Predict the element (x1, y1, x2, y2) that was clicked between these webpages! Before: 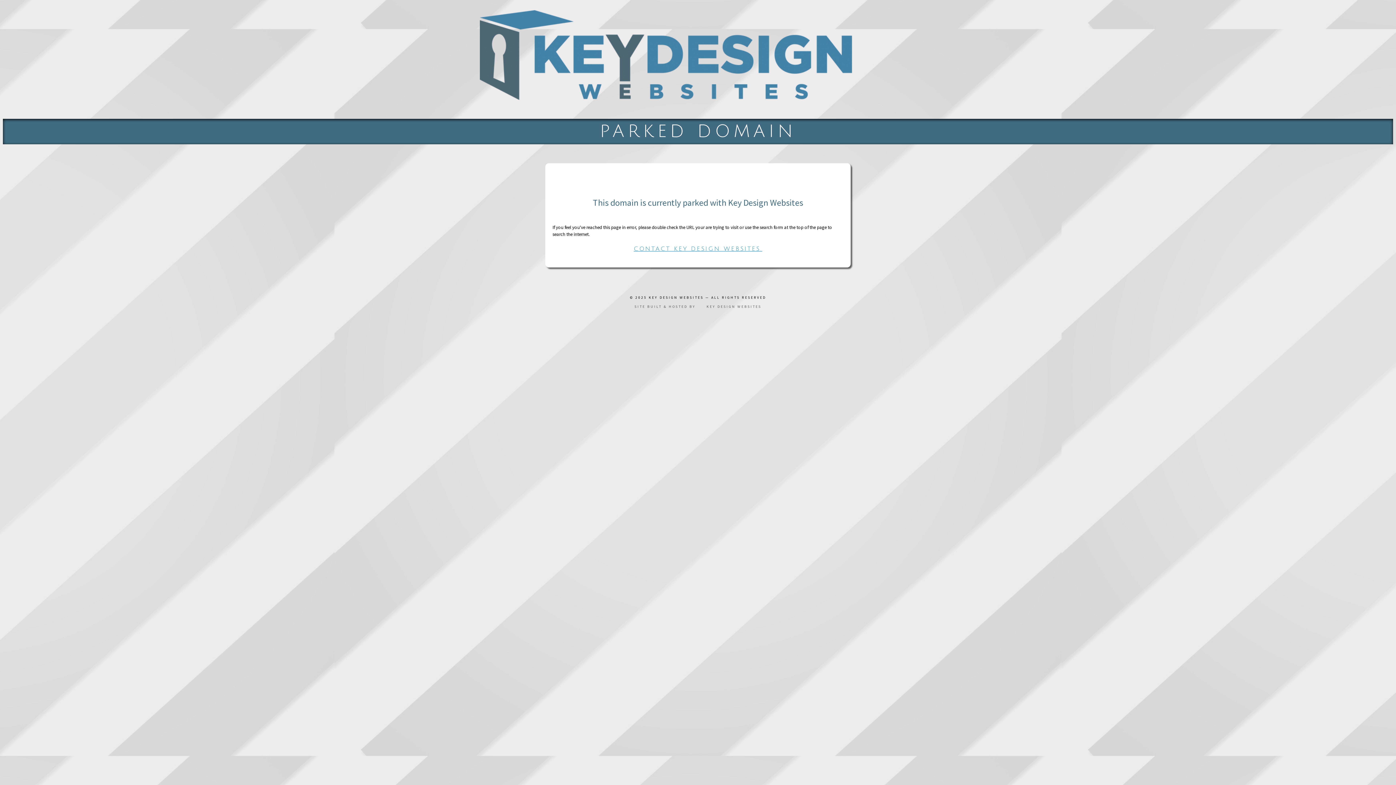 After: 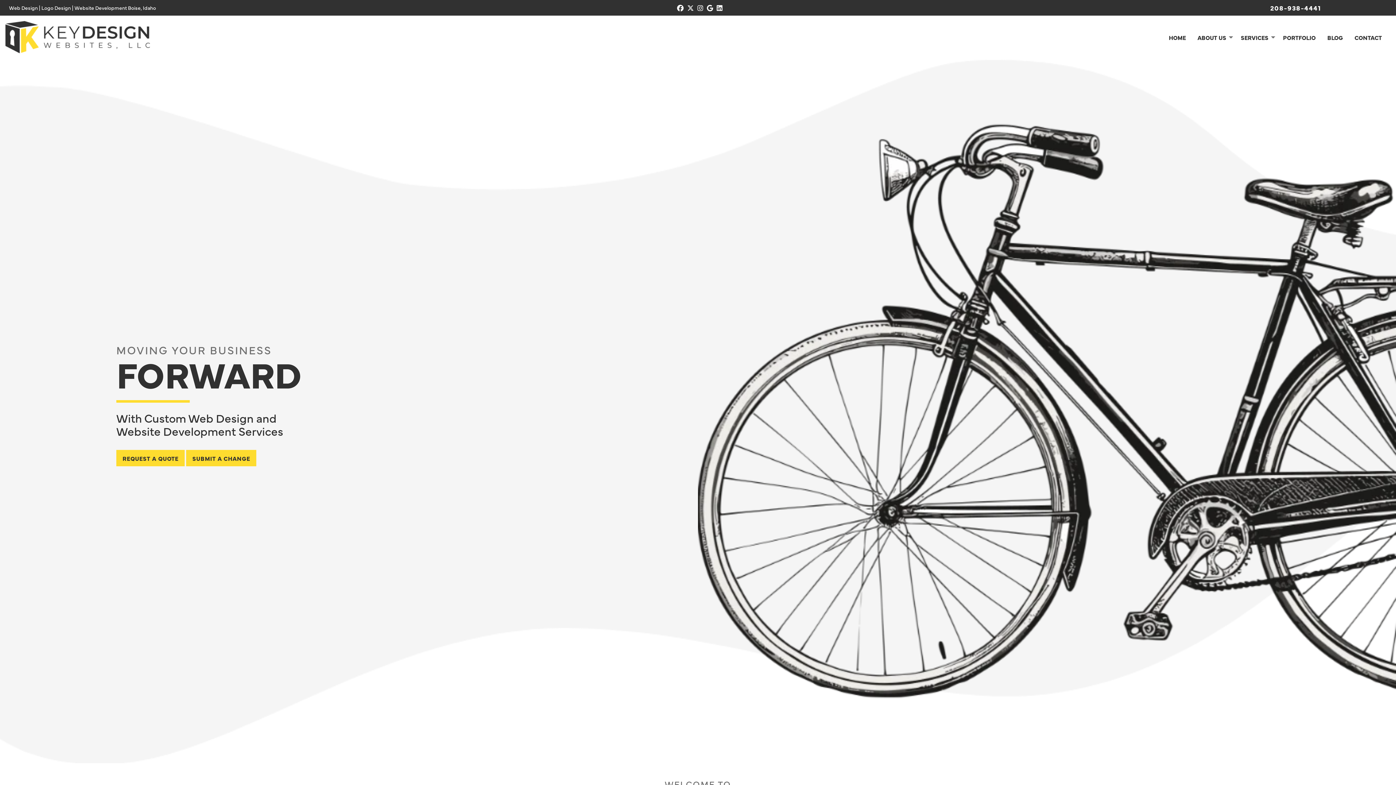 Action: label: CONTACT KEY DESIGN WEBSITES. bbox: (633, 245, 762, 252)